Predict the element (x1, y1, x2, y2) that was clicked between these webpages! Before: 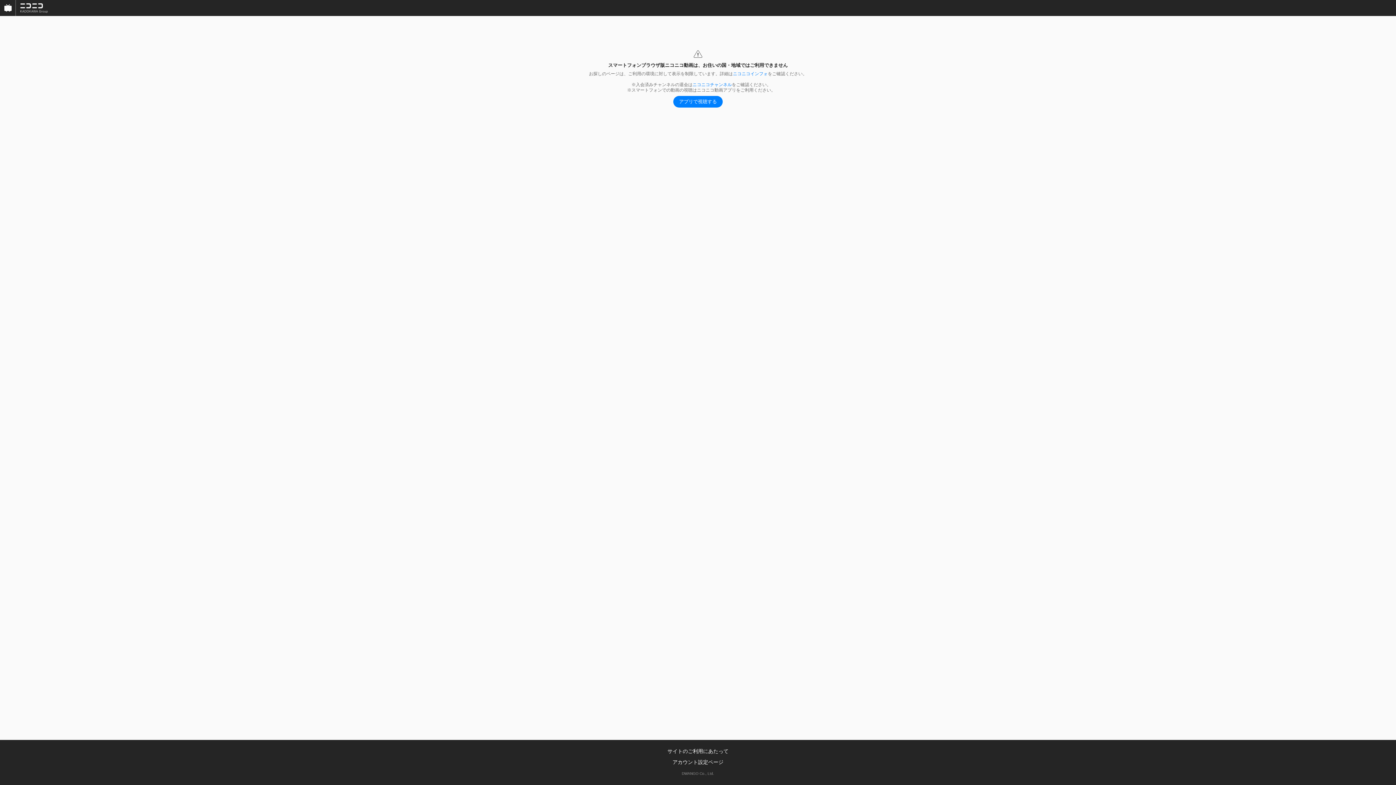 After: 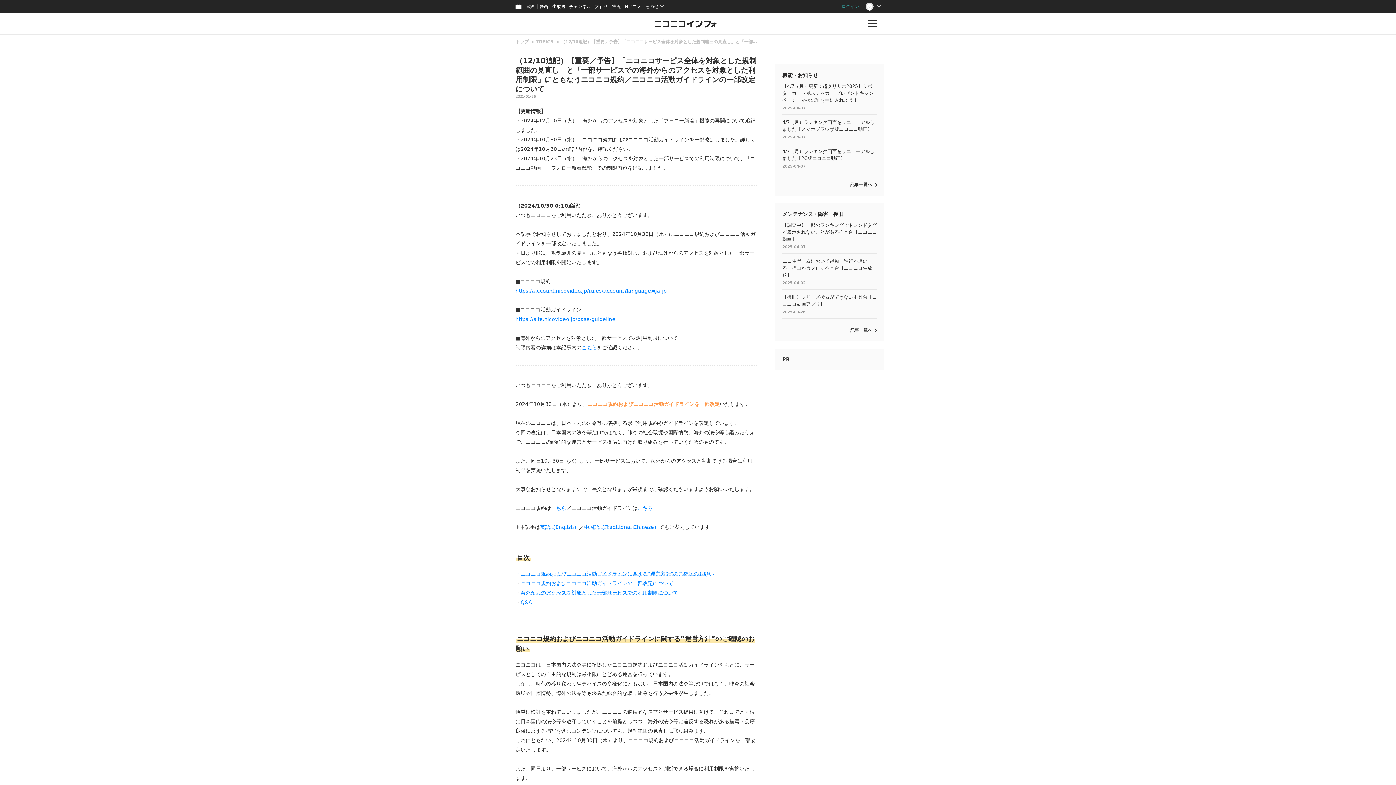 Action: label: ニコニコインフォ bbox: (733, 71, 768, 76)